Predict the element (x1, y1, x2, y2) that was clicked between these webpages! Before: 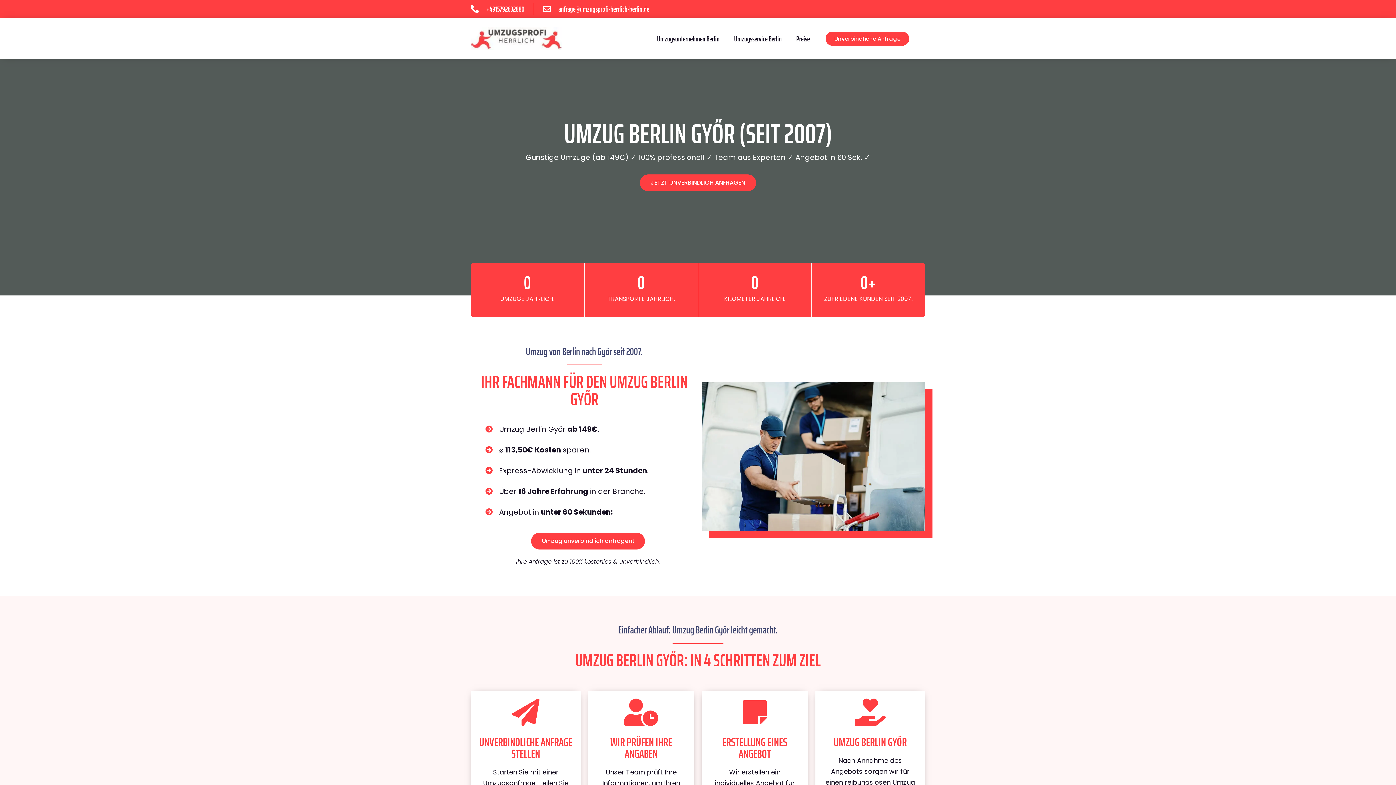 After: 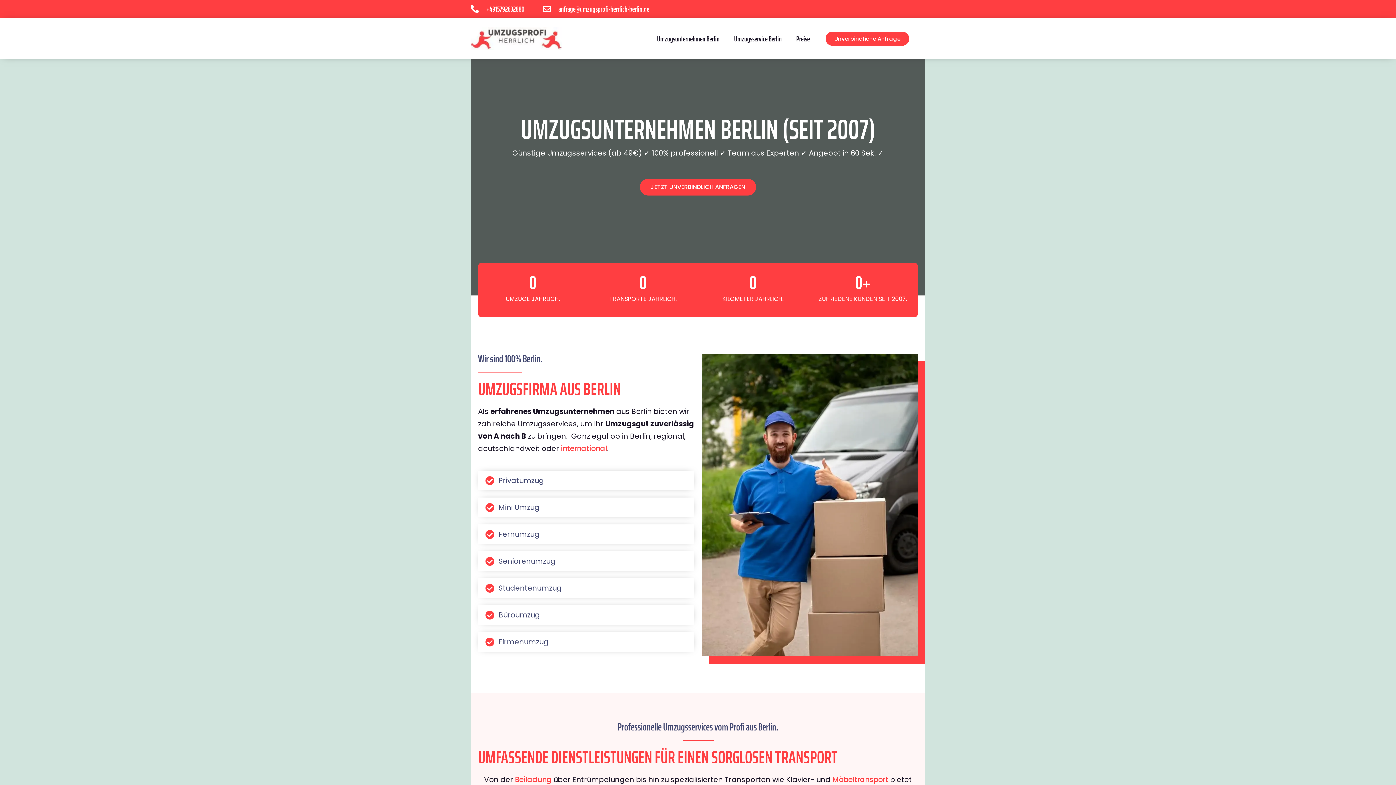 Action: bbox: (470, 27, 561, 50)